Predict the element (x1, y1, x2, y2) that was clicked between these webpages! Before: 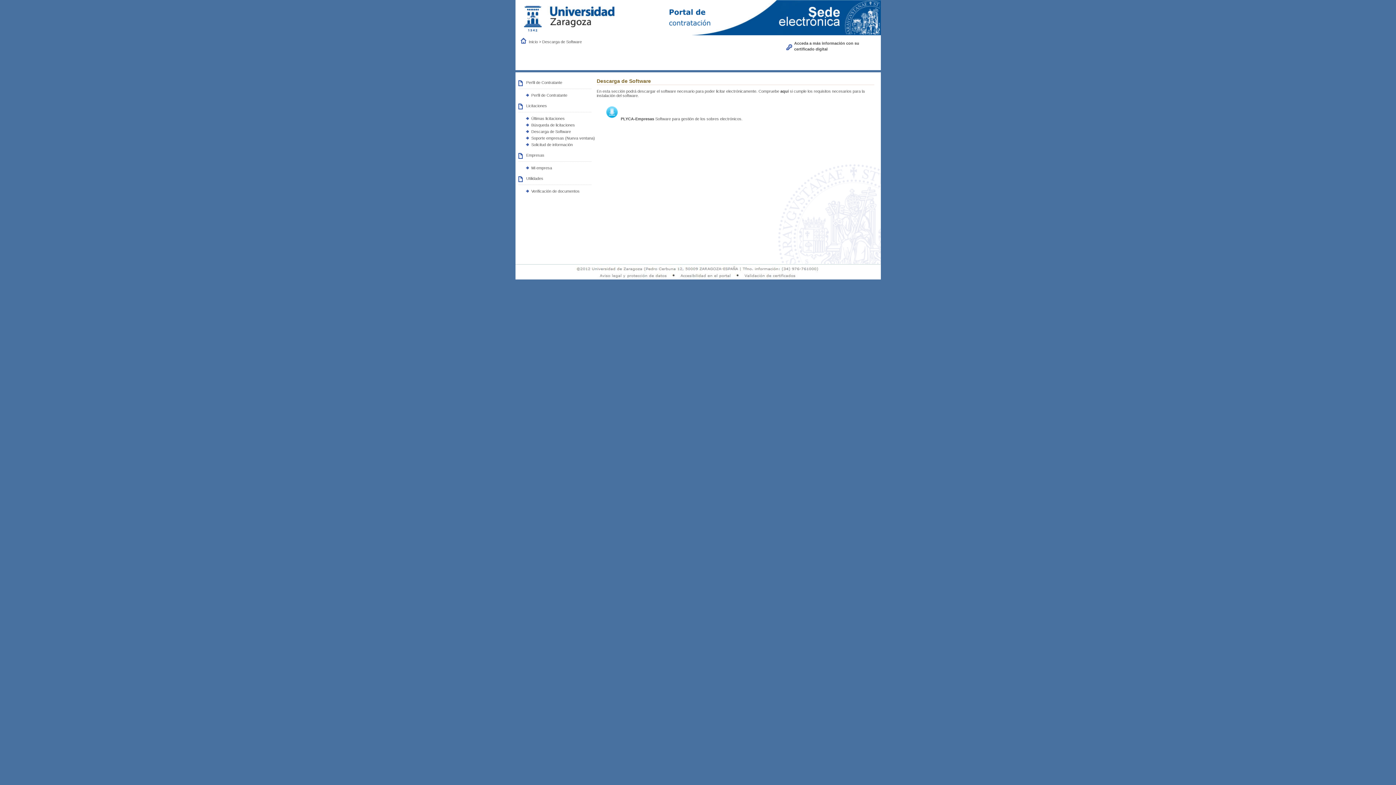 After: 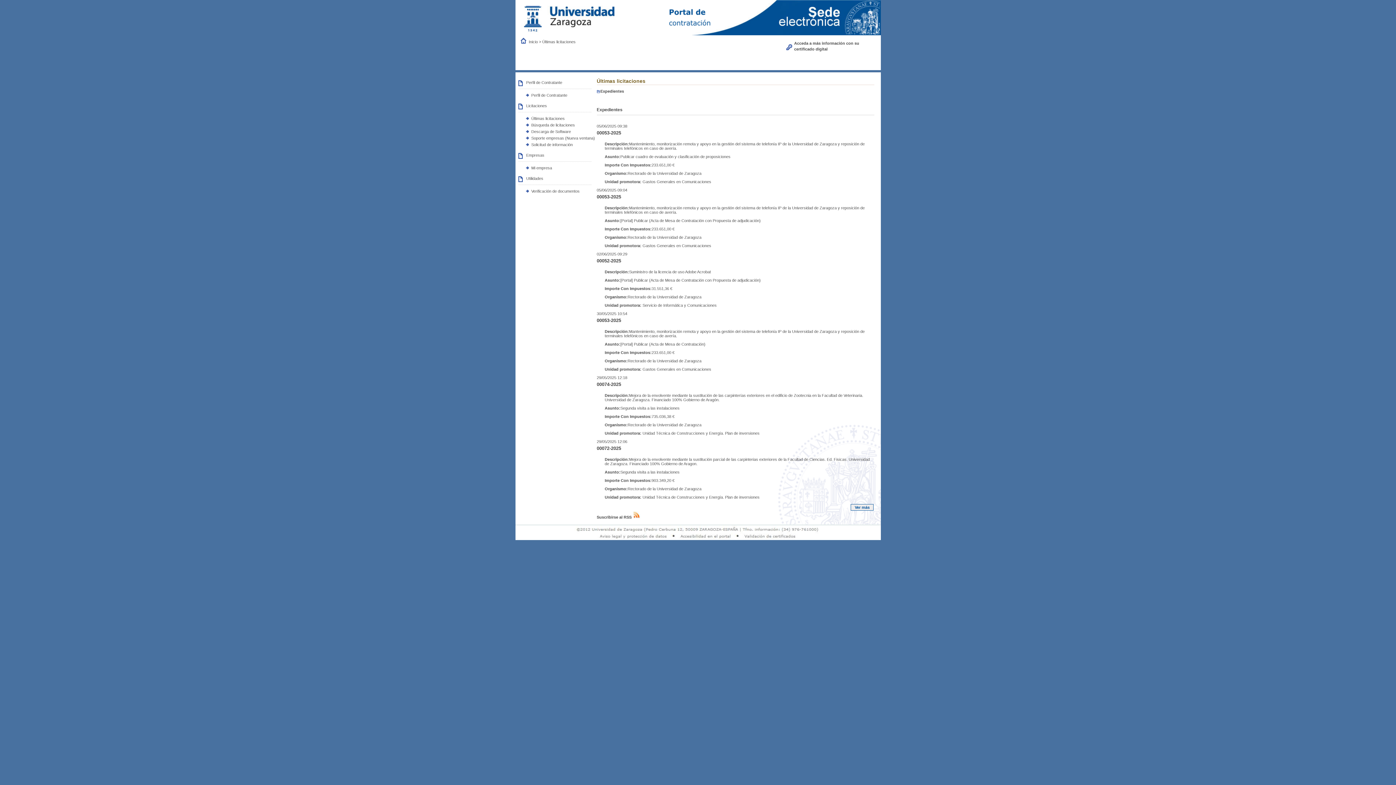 Action: label: Inicio  bbox: (528, 39, 539, 43)